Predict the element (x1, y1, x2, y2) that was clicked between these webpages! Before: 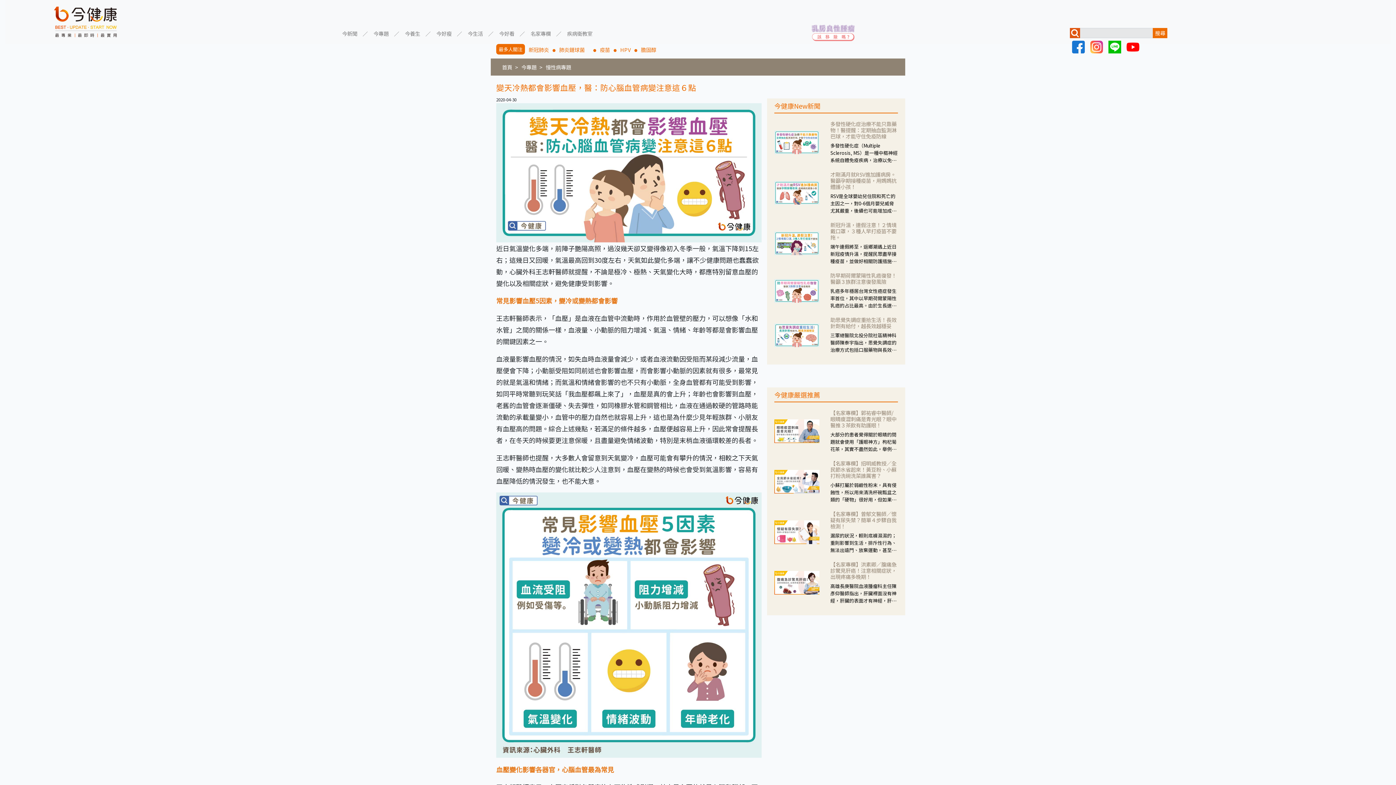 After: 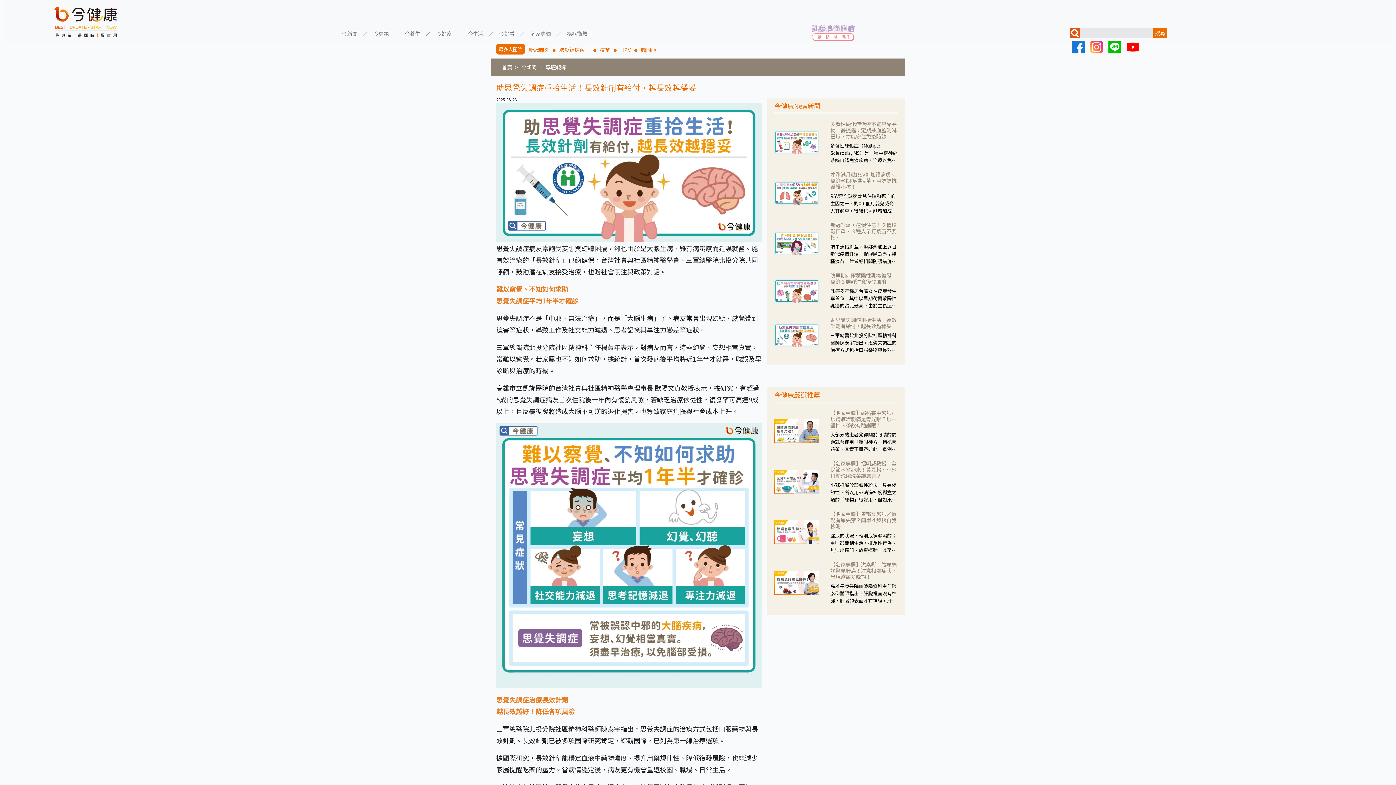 Action: bbox: (774, 316, 898, 361) label: 助思覺失調症重拾生活！長效針劑有給付，越長效越穩妥
三軍總醫院北投分院社區精神科醫師陳泰宇指出，思覺失調症的治療方式包括口服藥物與長效針劑。長效針劑已被多項國際研究肯定，綜觀國際，已列為第一線治療選項。